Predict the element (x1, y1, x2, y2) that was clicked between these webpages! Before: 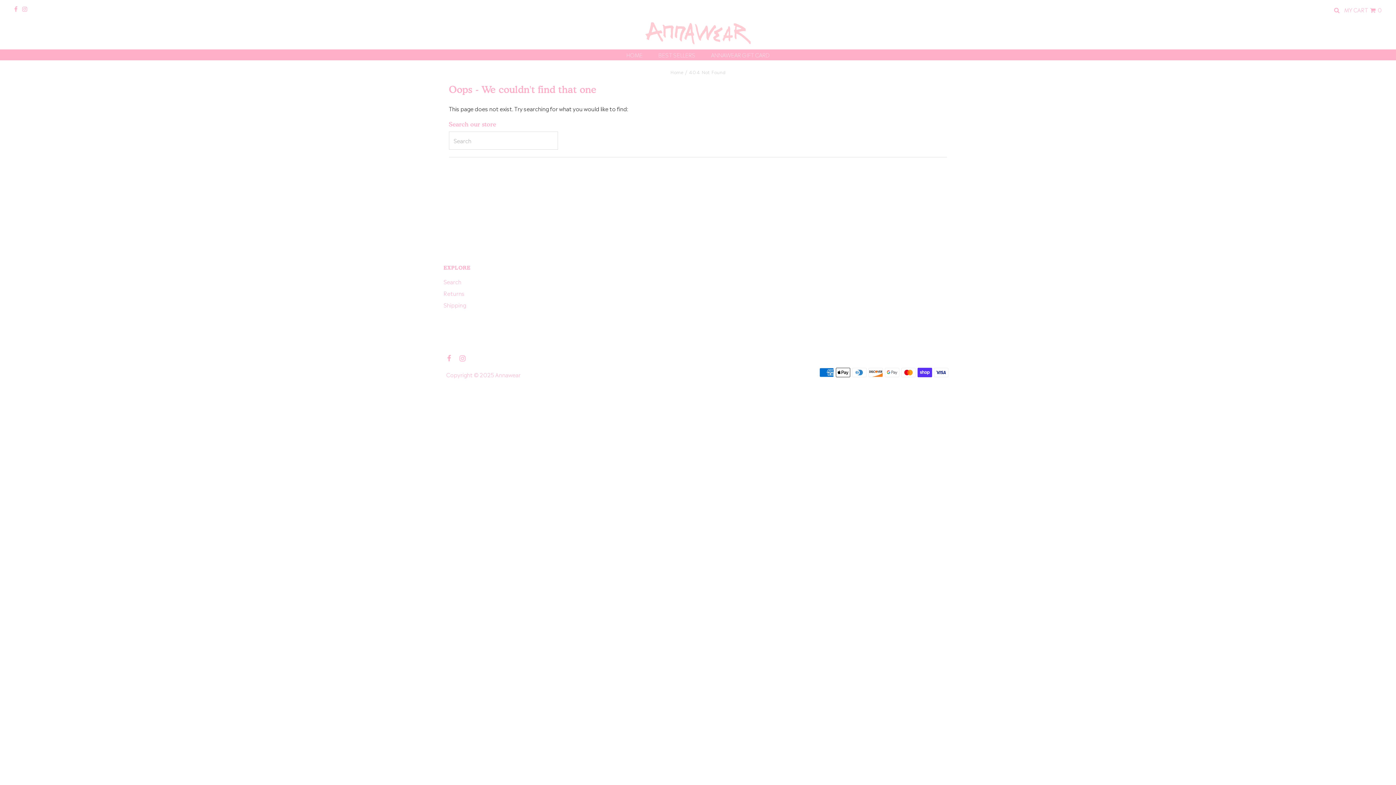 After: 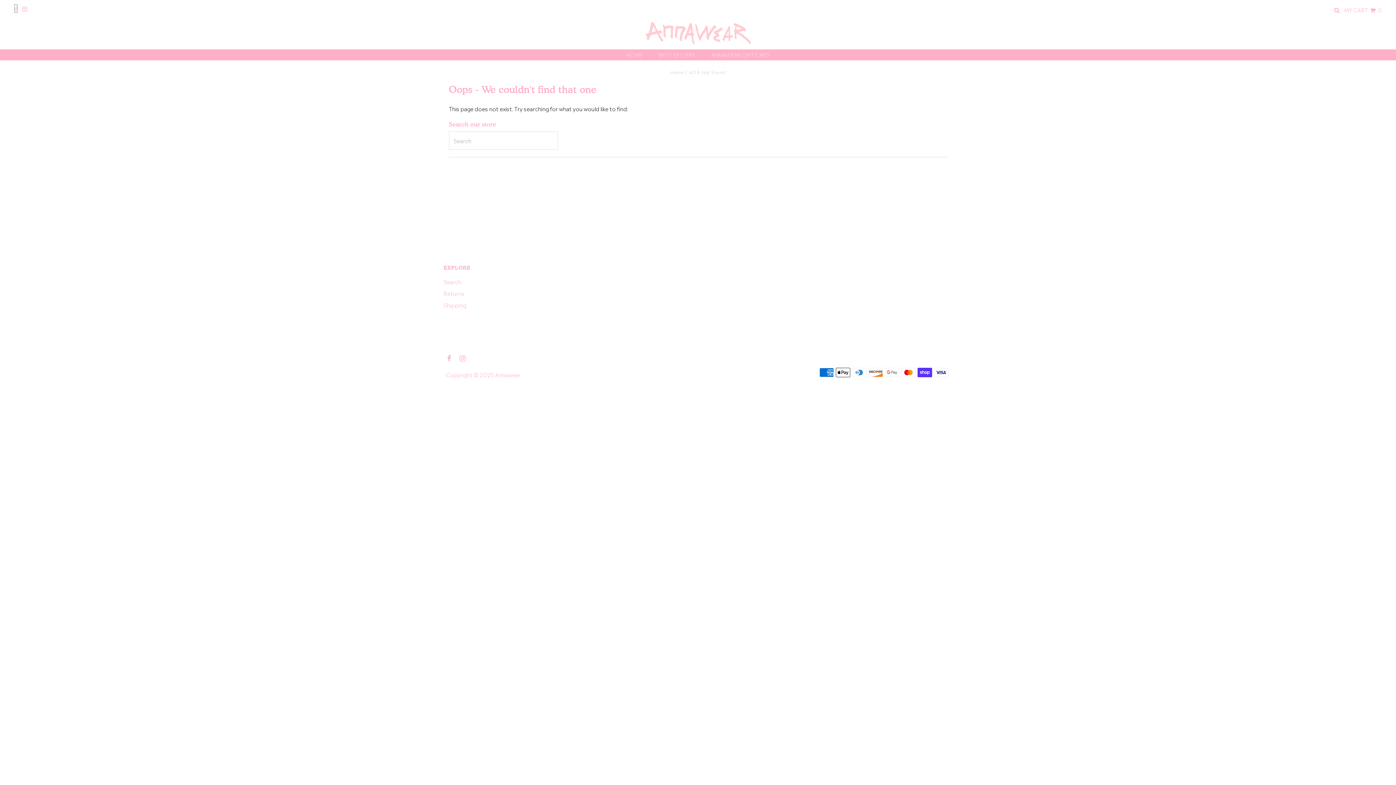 Action: bbox: (14, 4, 17, 12)